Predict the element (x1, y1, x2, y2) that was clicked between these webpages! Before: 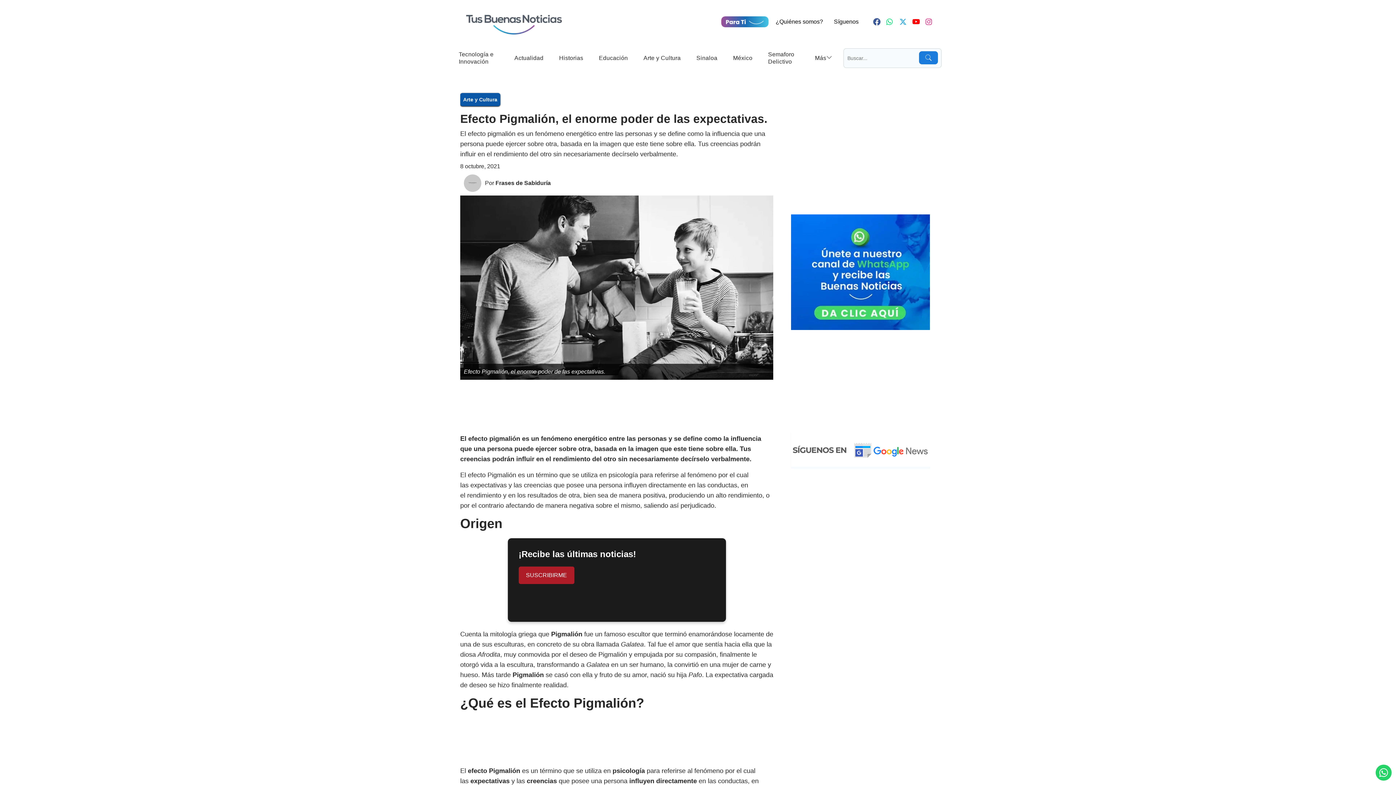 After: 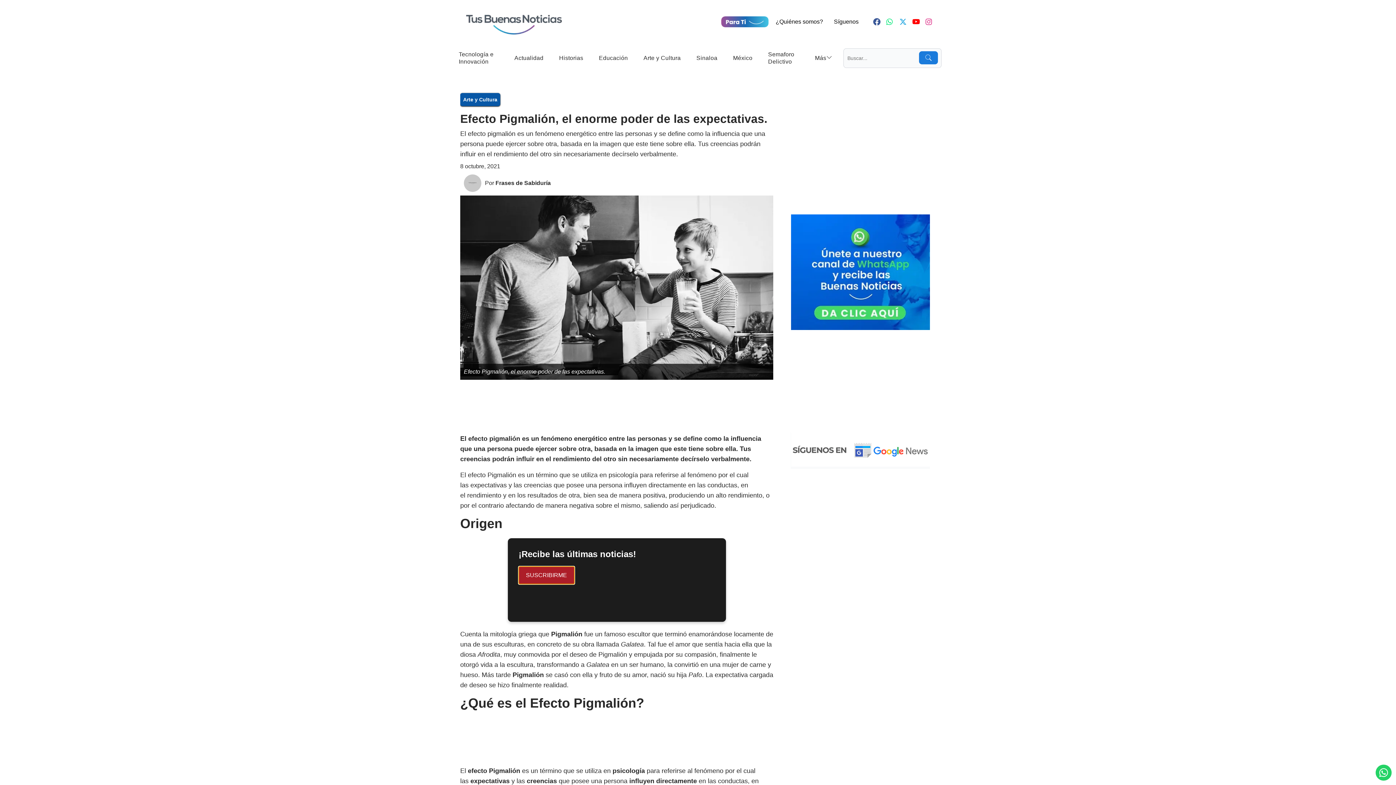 Action: bbox: (518, 566, 574, 584) label: SUSCRIBIRME